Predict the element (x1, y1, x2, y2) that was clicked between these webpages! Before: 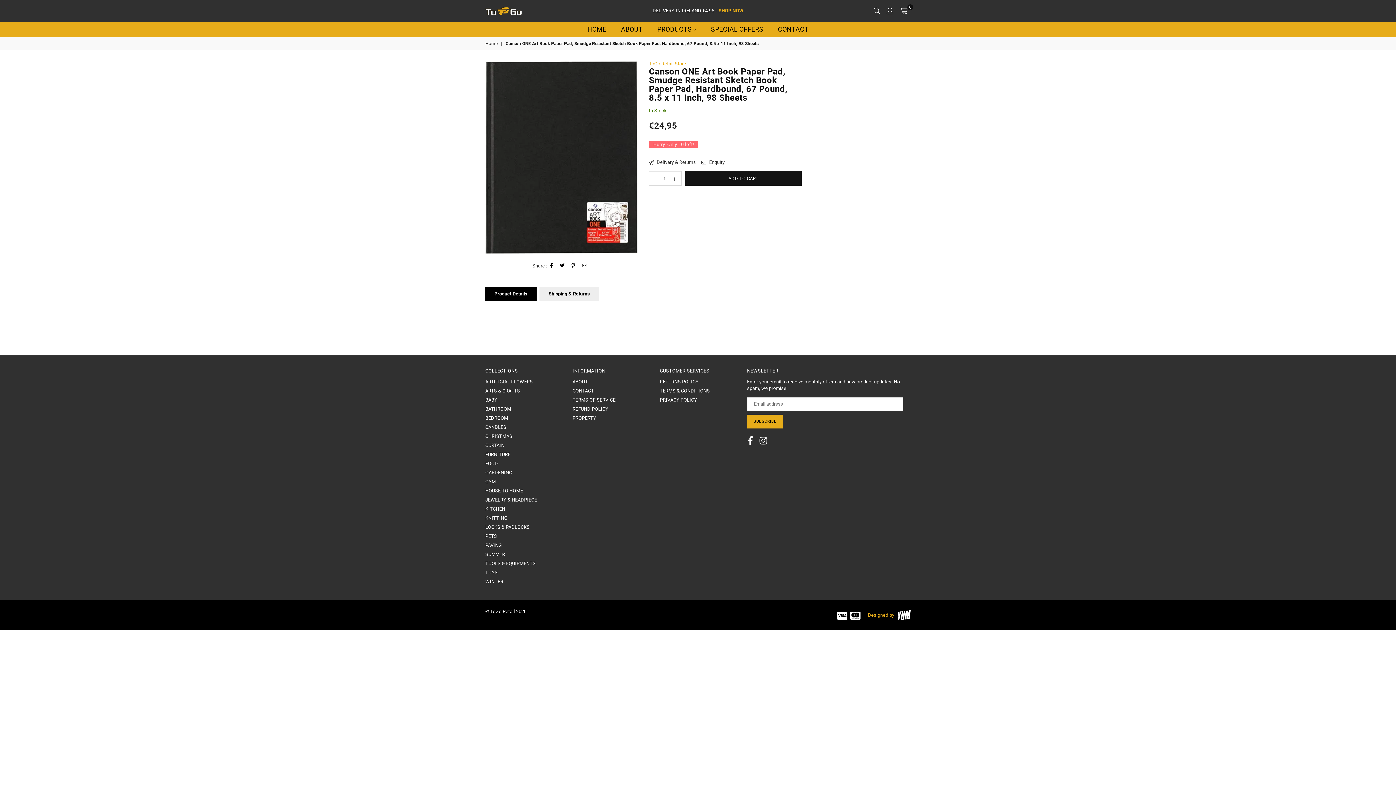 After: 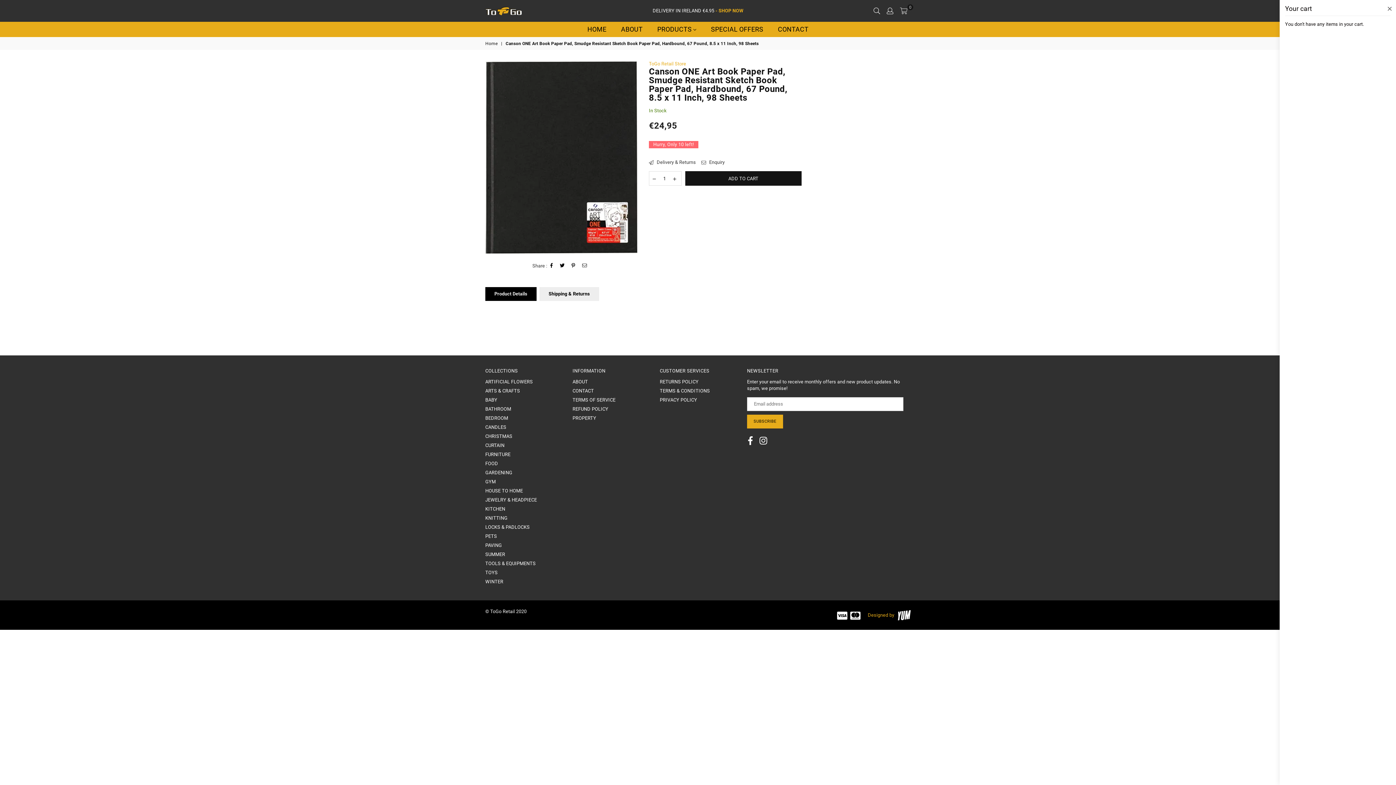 Action: label: 0 bbox: (896, 5, 910, 16)